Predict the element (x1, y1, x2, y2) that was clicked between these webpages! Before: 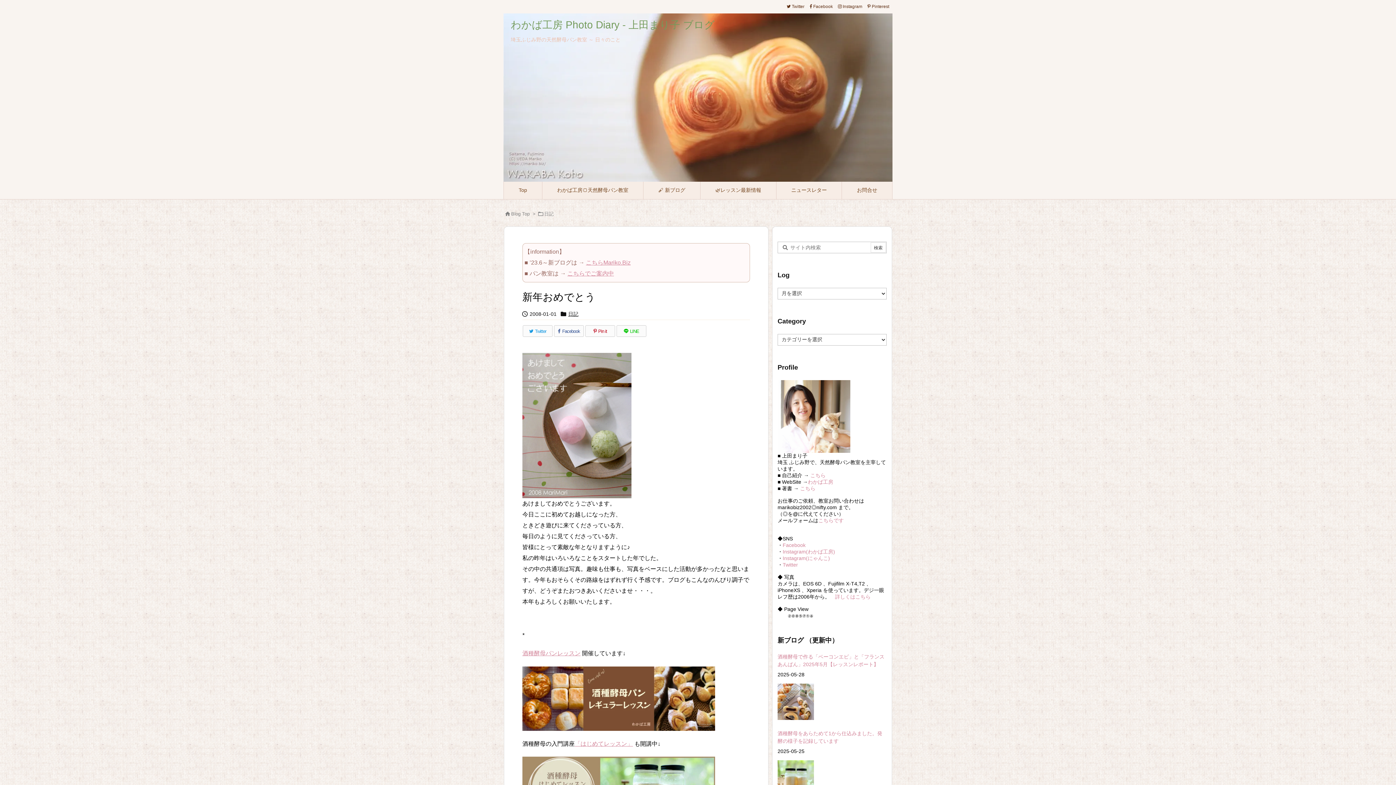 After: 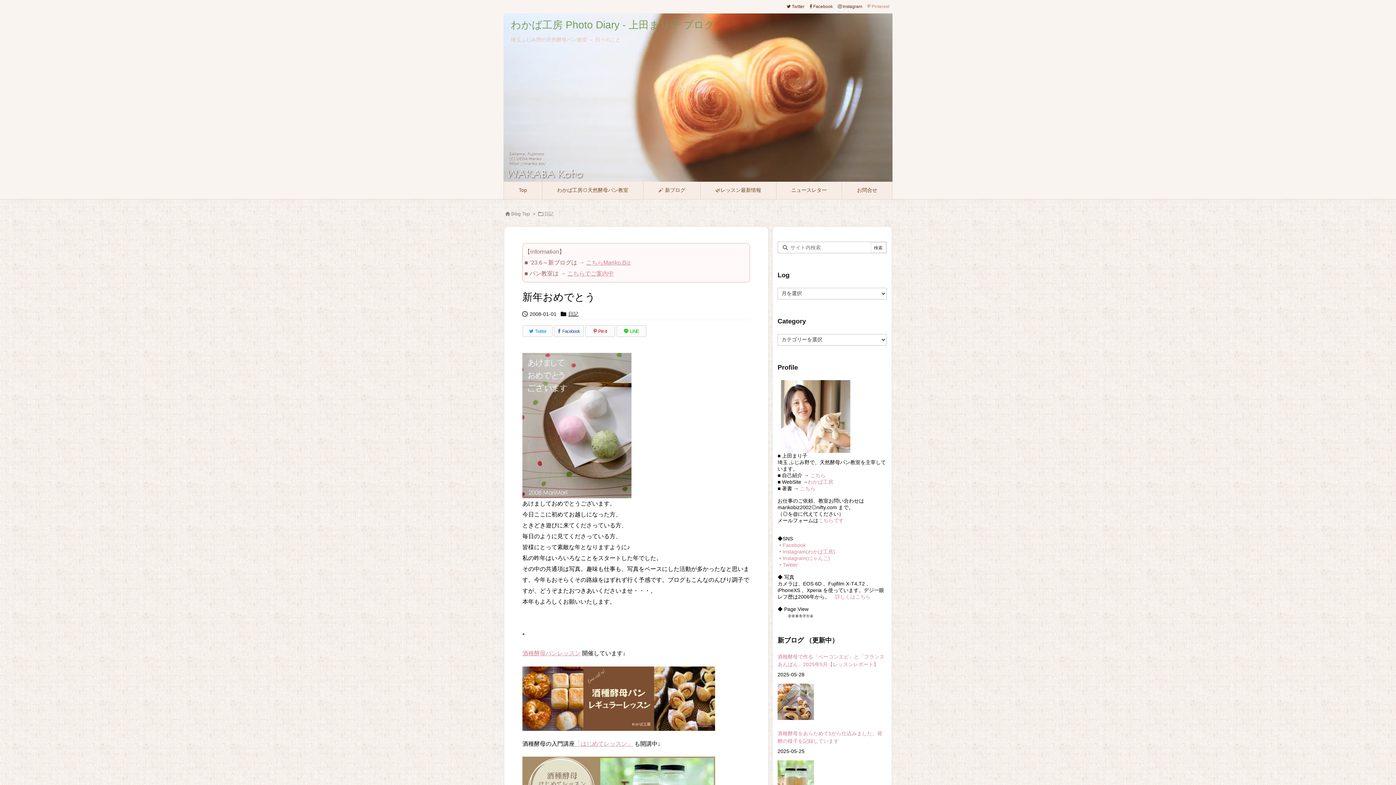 Action: label:   Pinterest  bbox: (865, 2, 892, 10)